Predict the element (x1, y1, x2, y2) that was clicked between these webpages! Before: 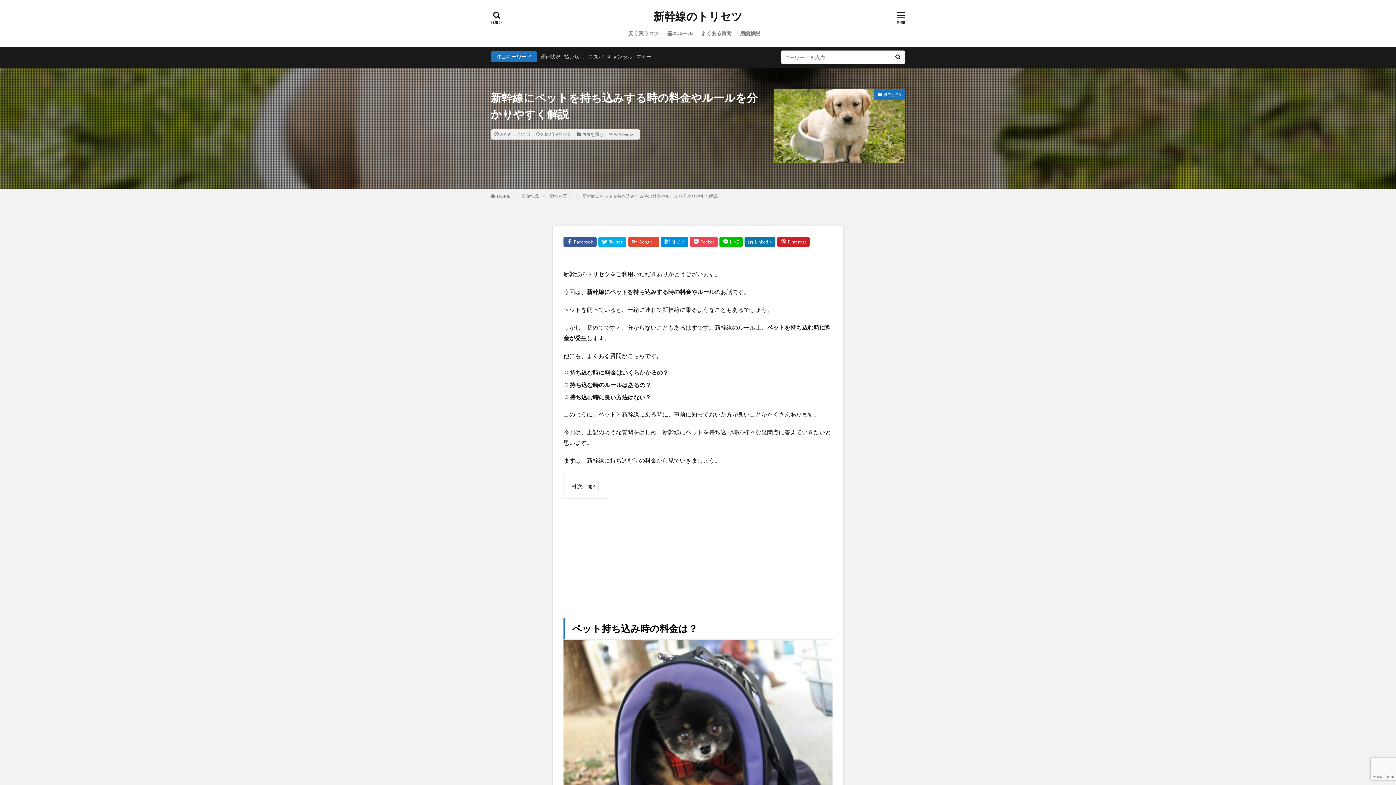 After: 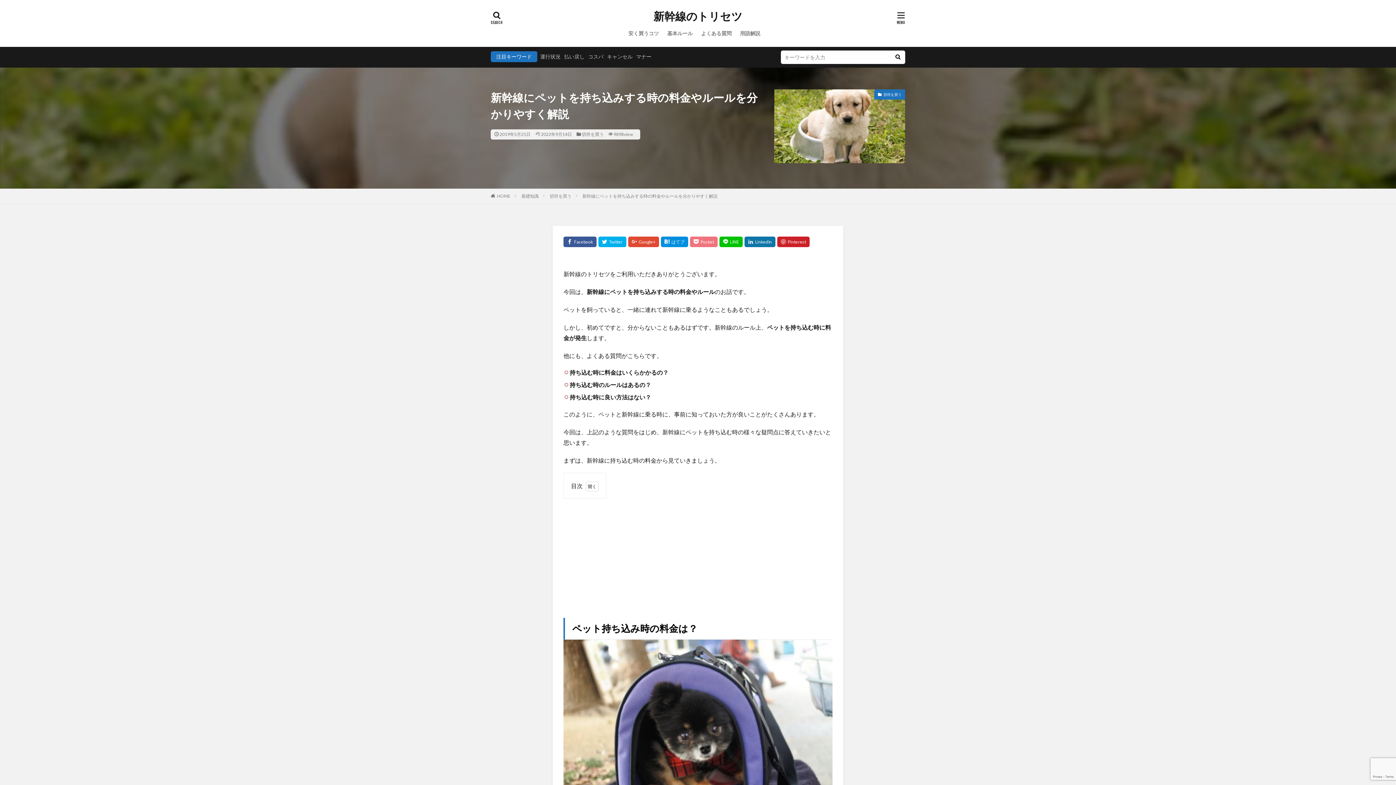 Action: bbox: (690, 236, 717, 247)